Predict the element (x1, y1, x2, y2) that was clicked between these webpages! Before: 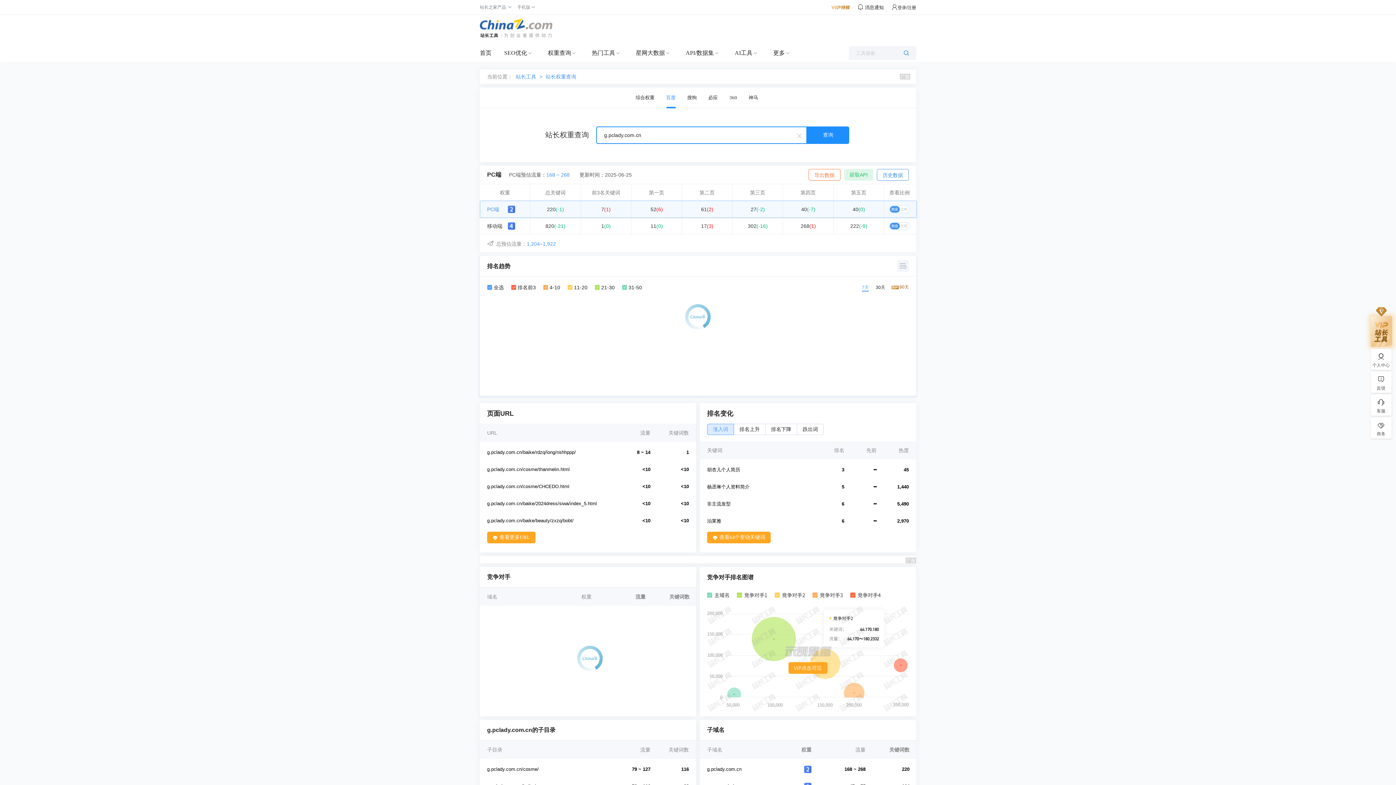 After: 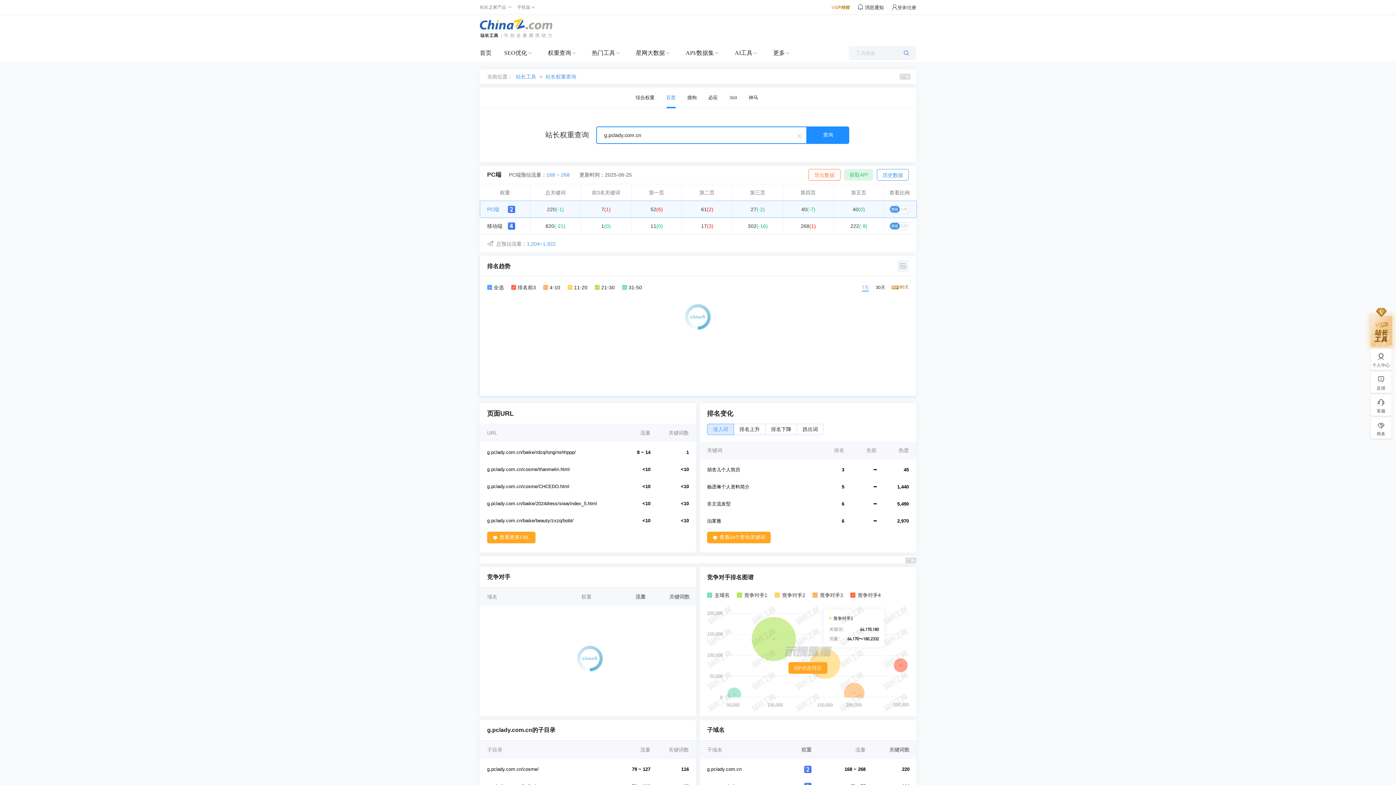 Action: label: 27(-2) bbox: (734, 202, 781, 216)